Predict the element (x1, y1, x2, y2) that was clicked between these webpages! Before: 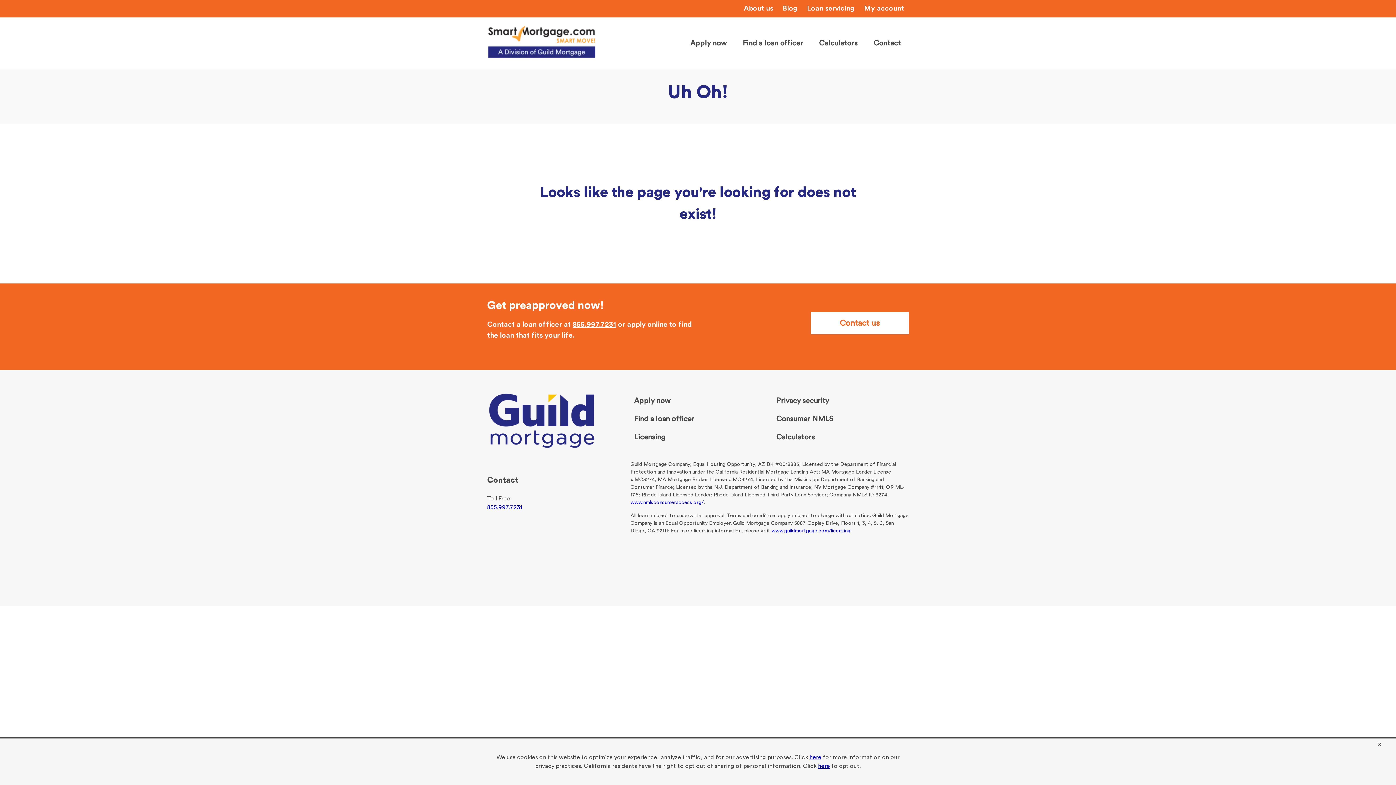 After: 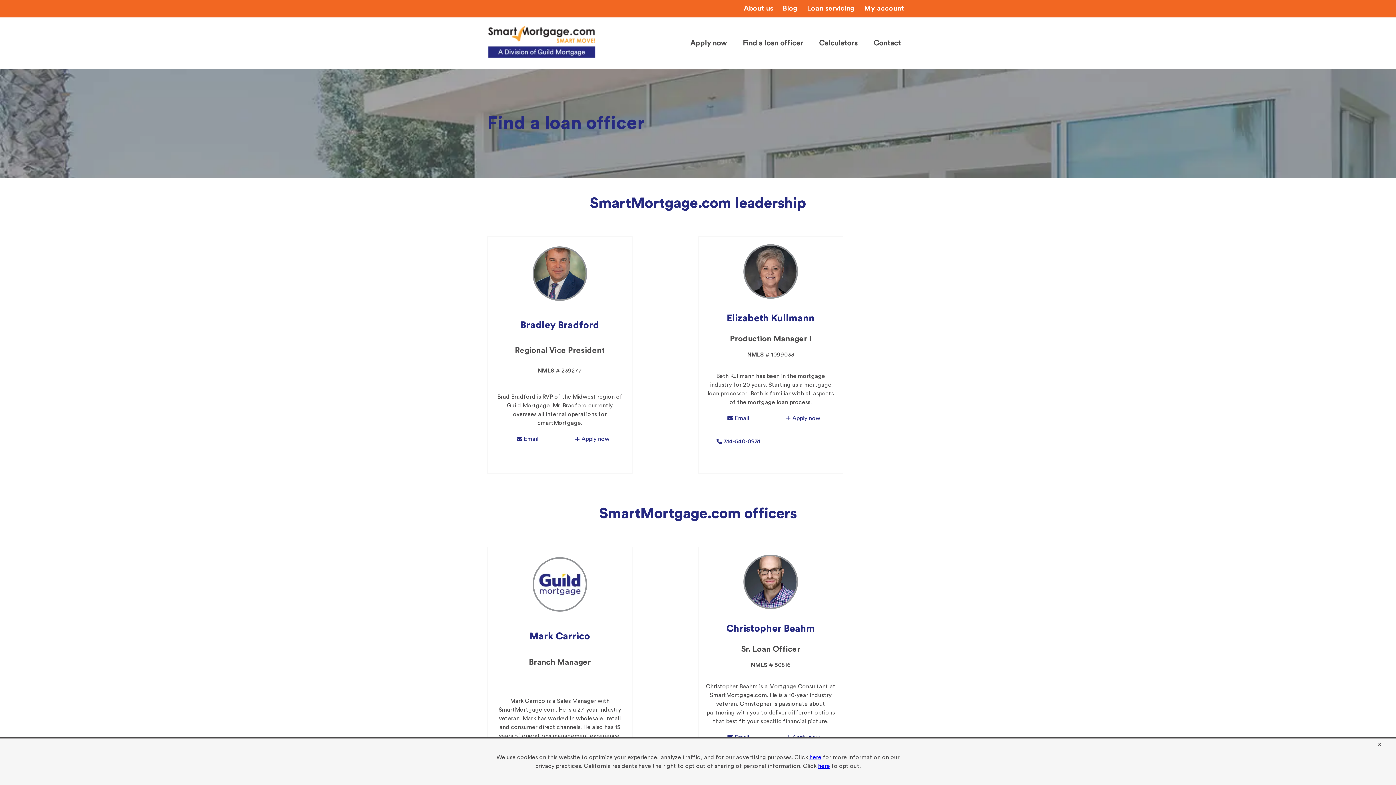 Action: label: Find a loan officer bbox: (634, 415, 694, 422)